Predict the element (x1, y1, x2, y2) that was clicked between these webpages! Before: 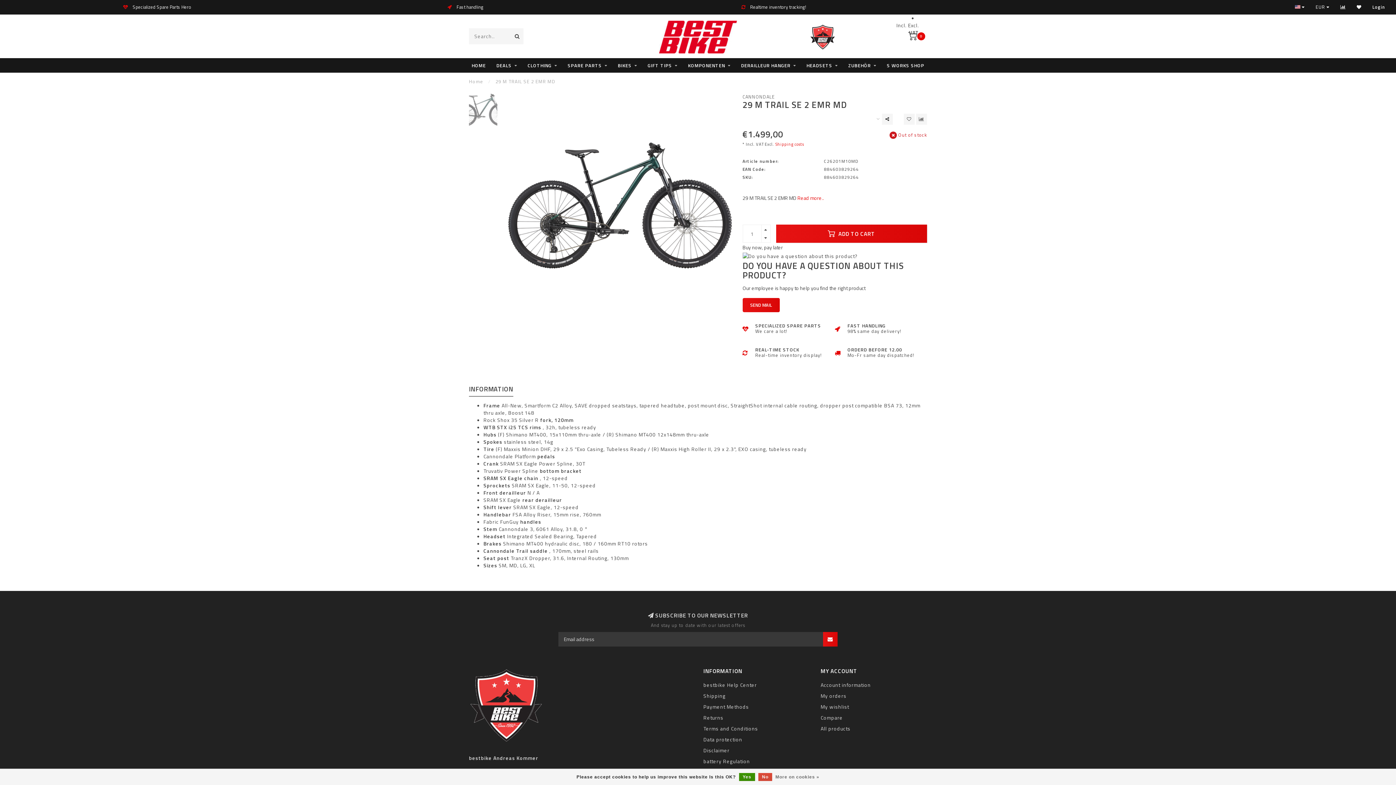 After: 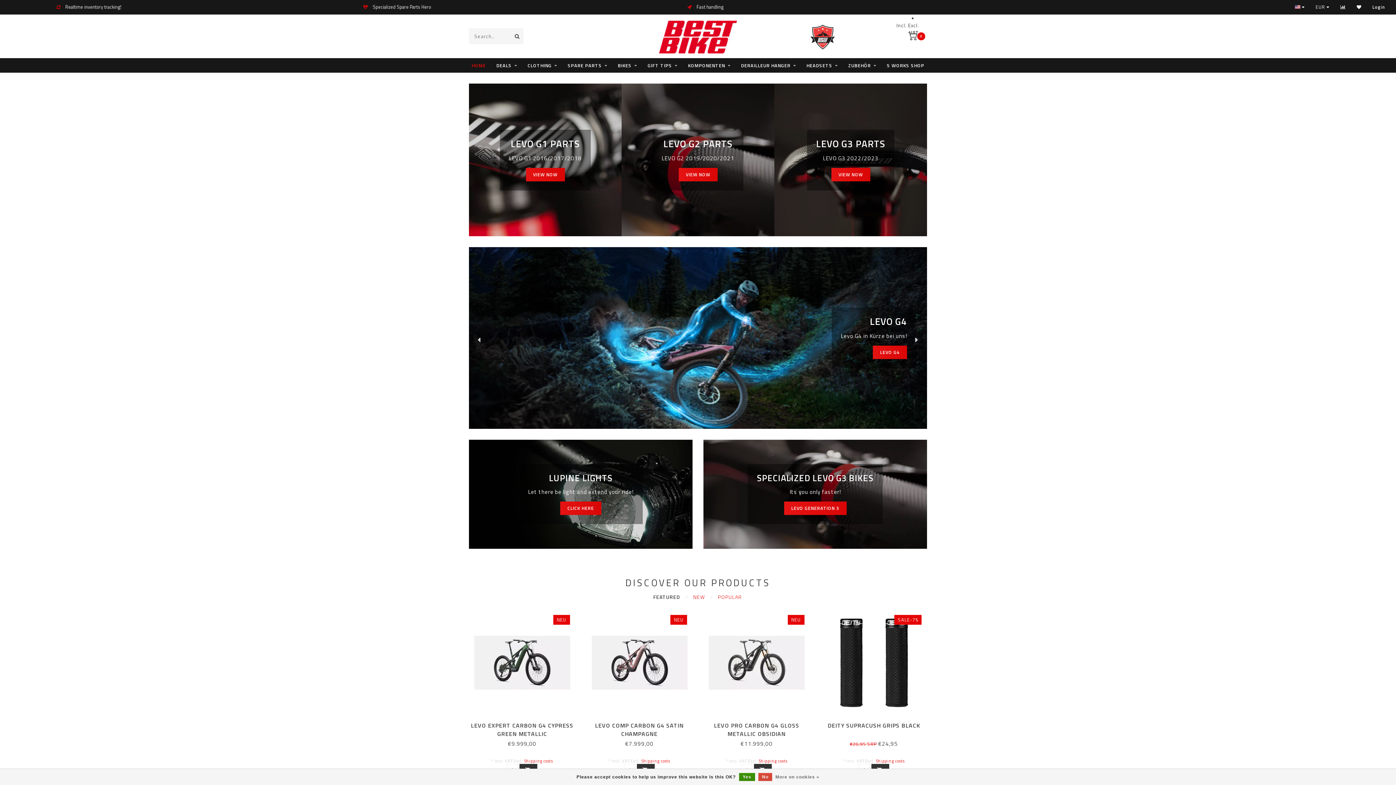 Action: bbox: (471, 58, 486, 72) label: HOME